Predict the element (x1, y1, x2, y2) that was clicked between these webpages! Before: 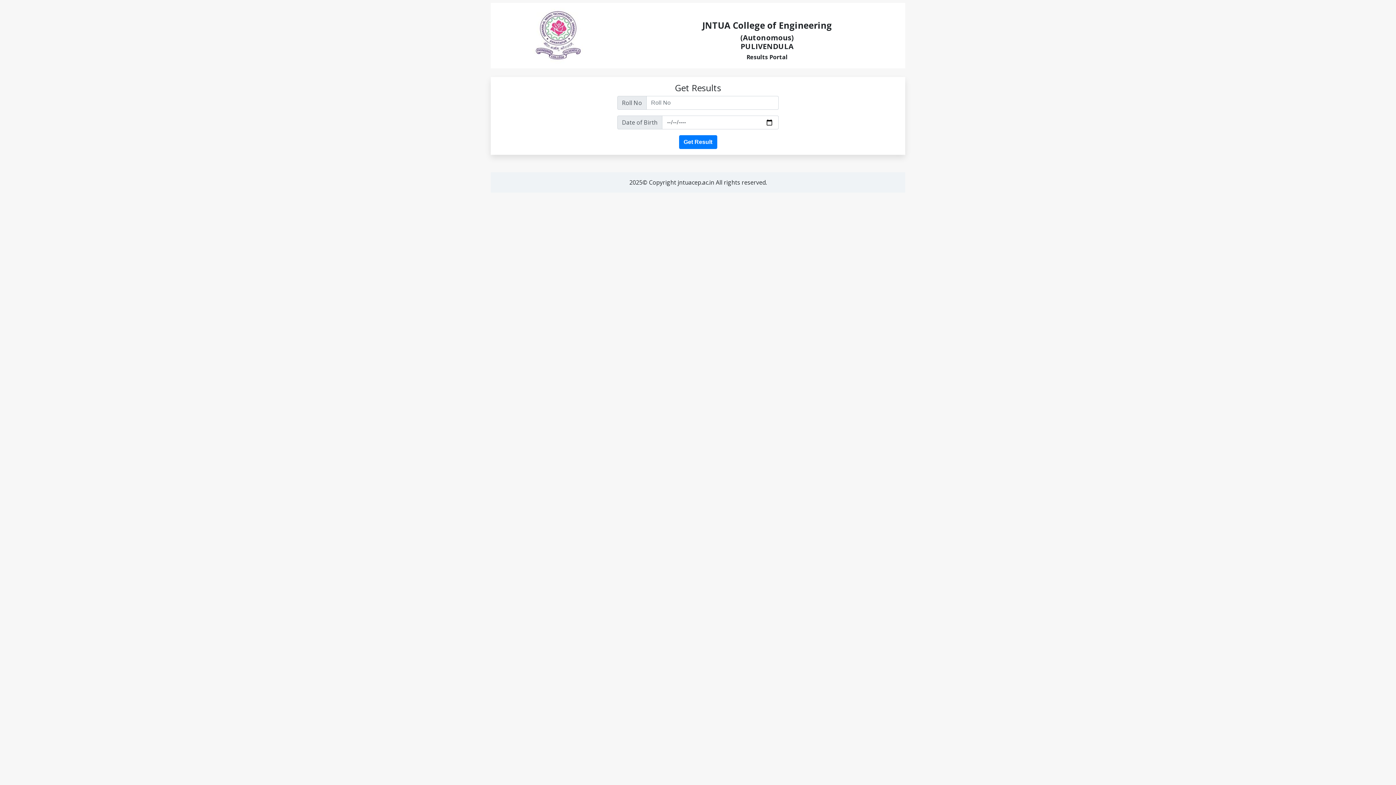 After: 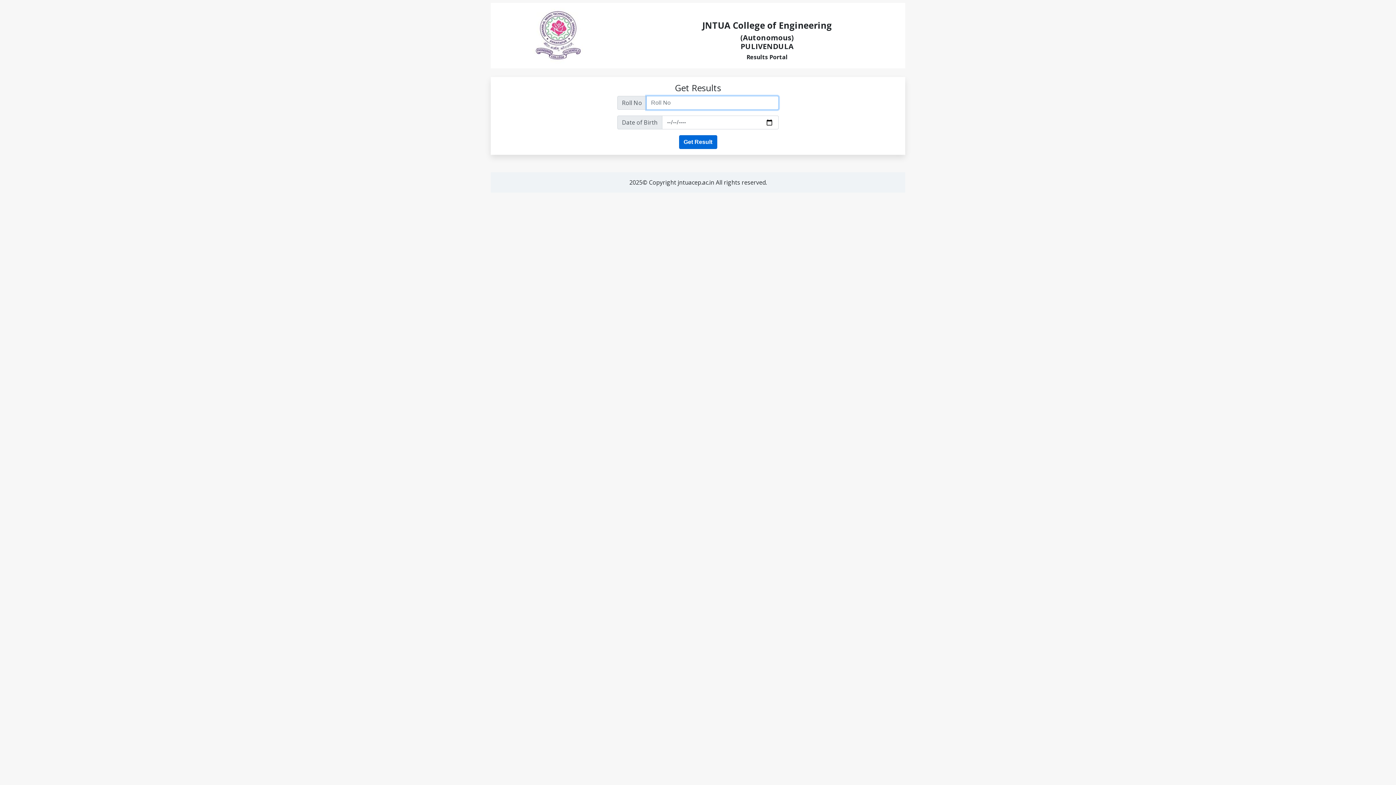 Action: label: Get Result bbox: (679, 135, 717, 149)